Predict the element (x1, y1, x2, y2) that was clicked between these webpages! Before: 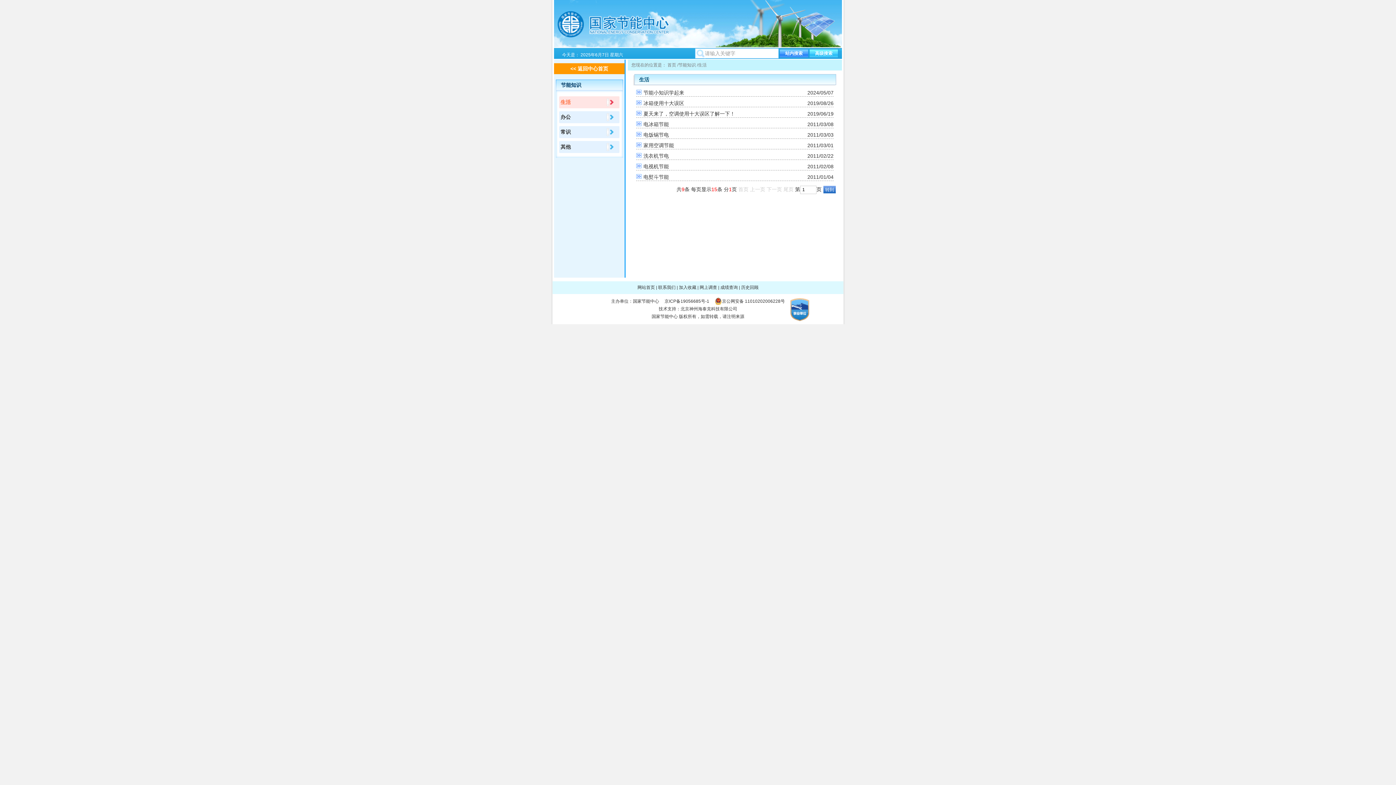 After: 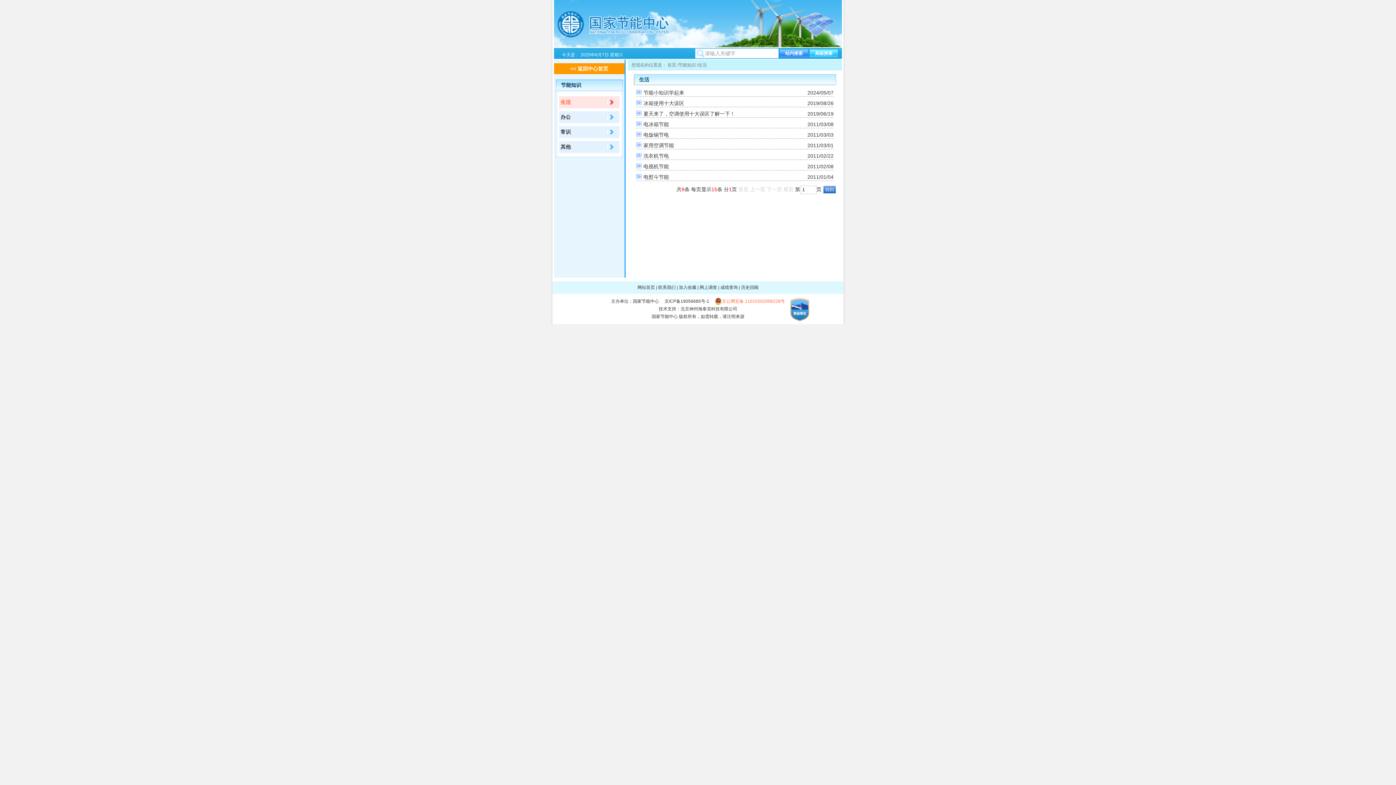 Action: bbox: (722, 297, 785, 305) label: 京公网安备 11010202006228号